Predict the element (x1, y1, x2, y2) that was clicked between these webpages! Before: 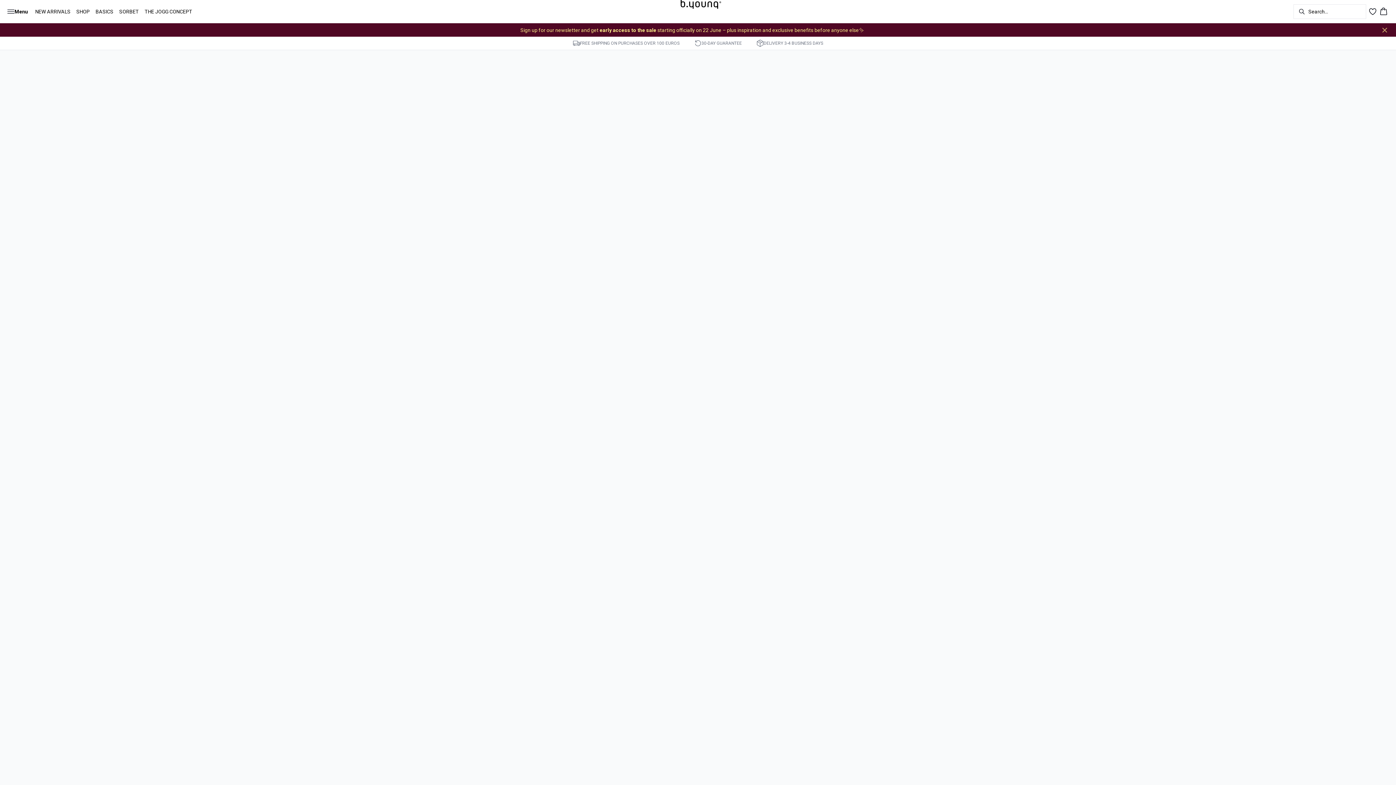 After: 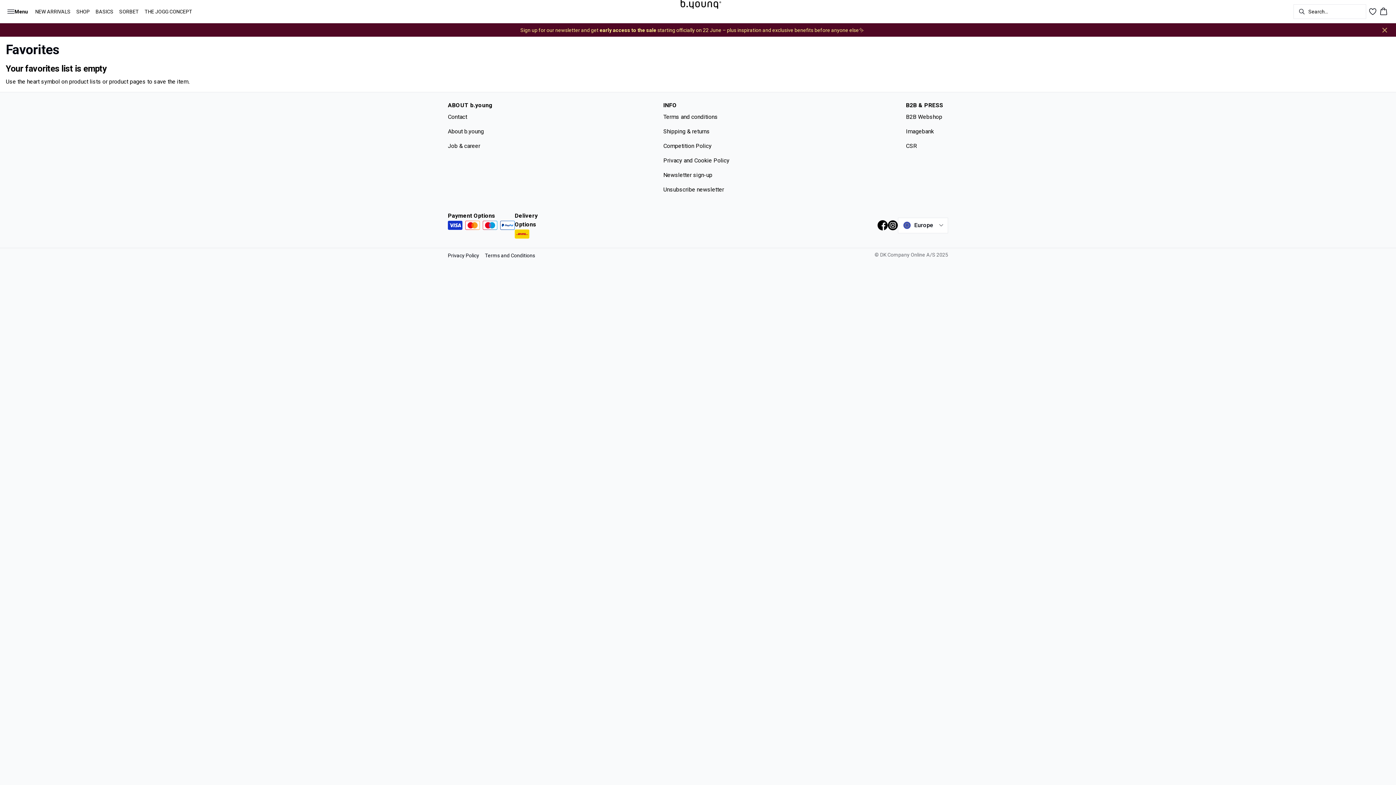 Action: bbox: (1368, 7, 1377, 15)